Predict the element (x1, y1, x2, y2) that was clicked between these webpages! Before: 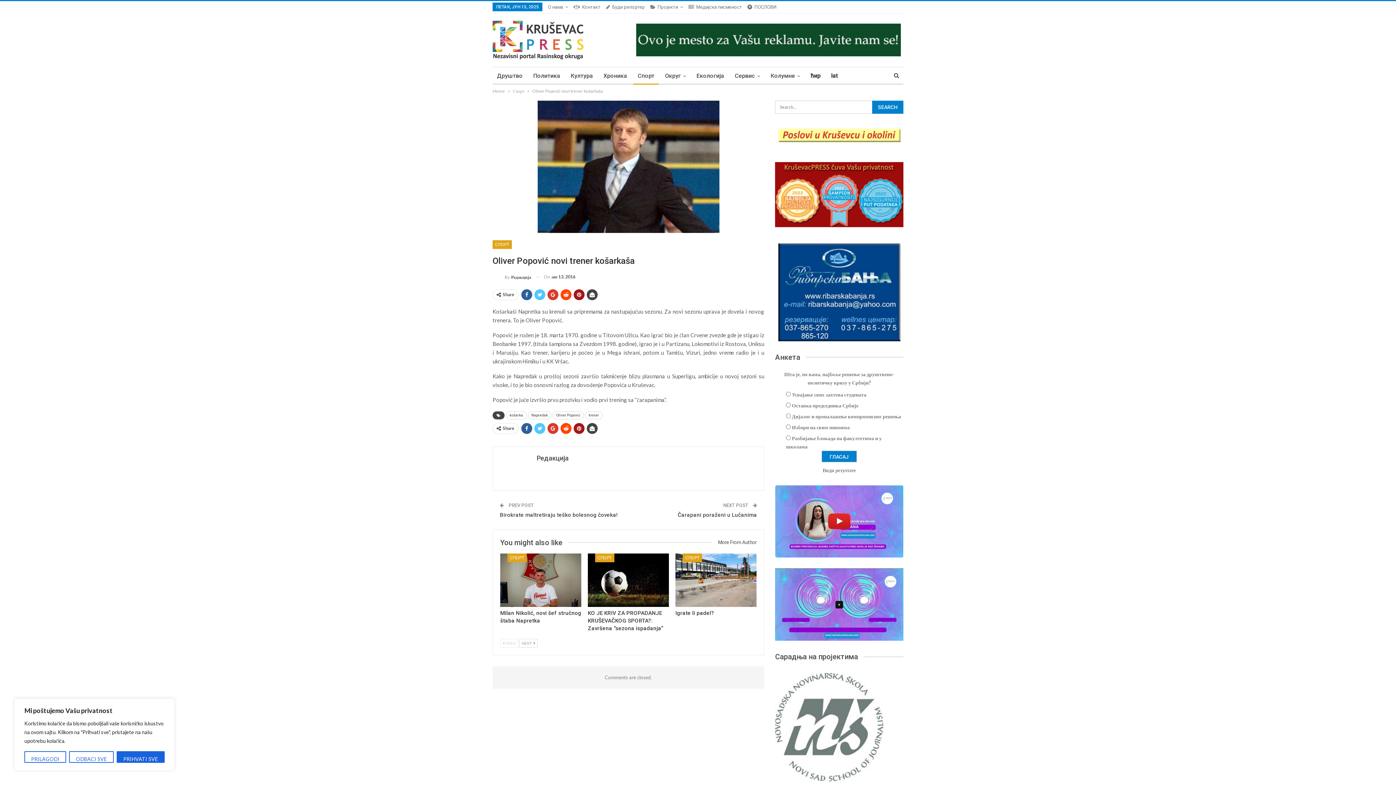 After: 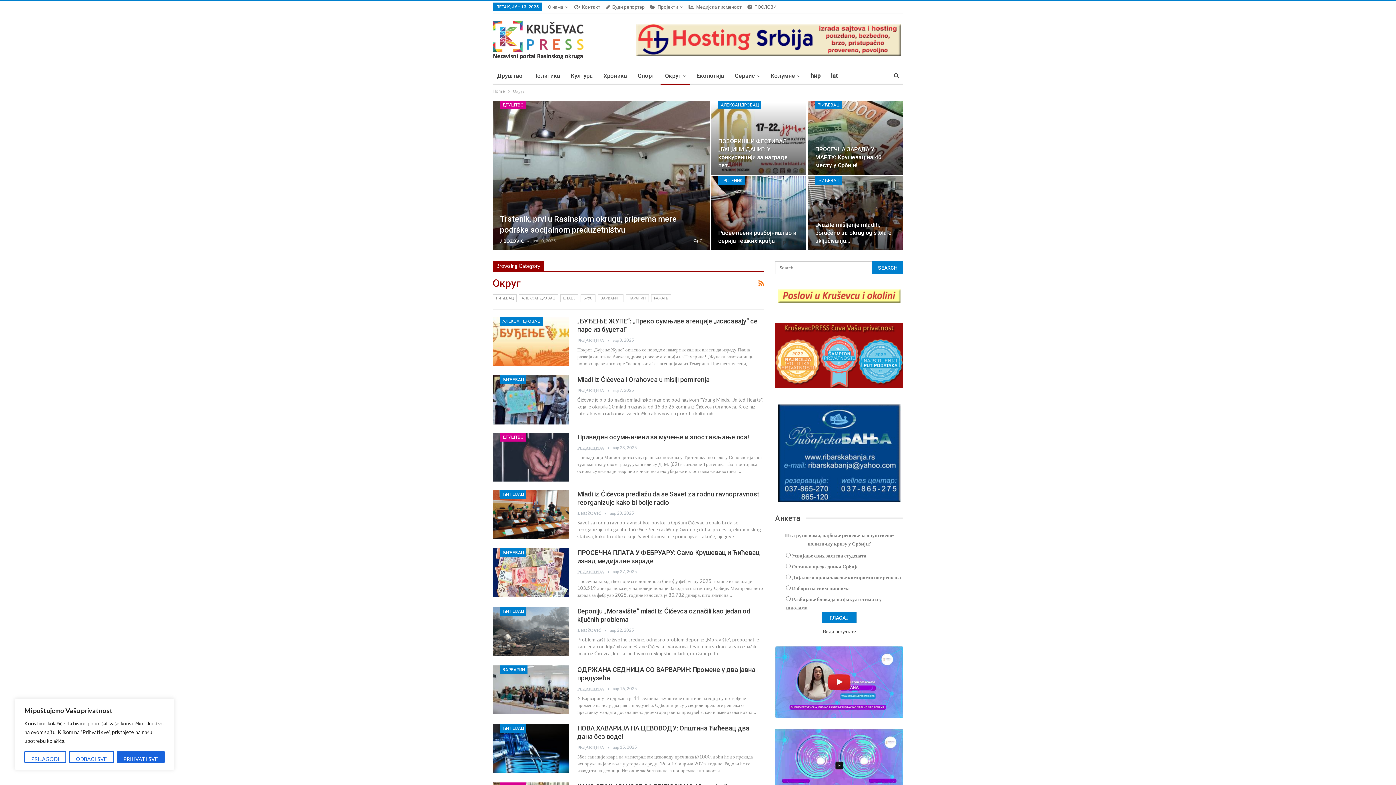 Action: label: Округ bbox: (660, 67, 690, 84)